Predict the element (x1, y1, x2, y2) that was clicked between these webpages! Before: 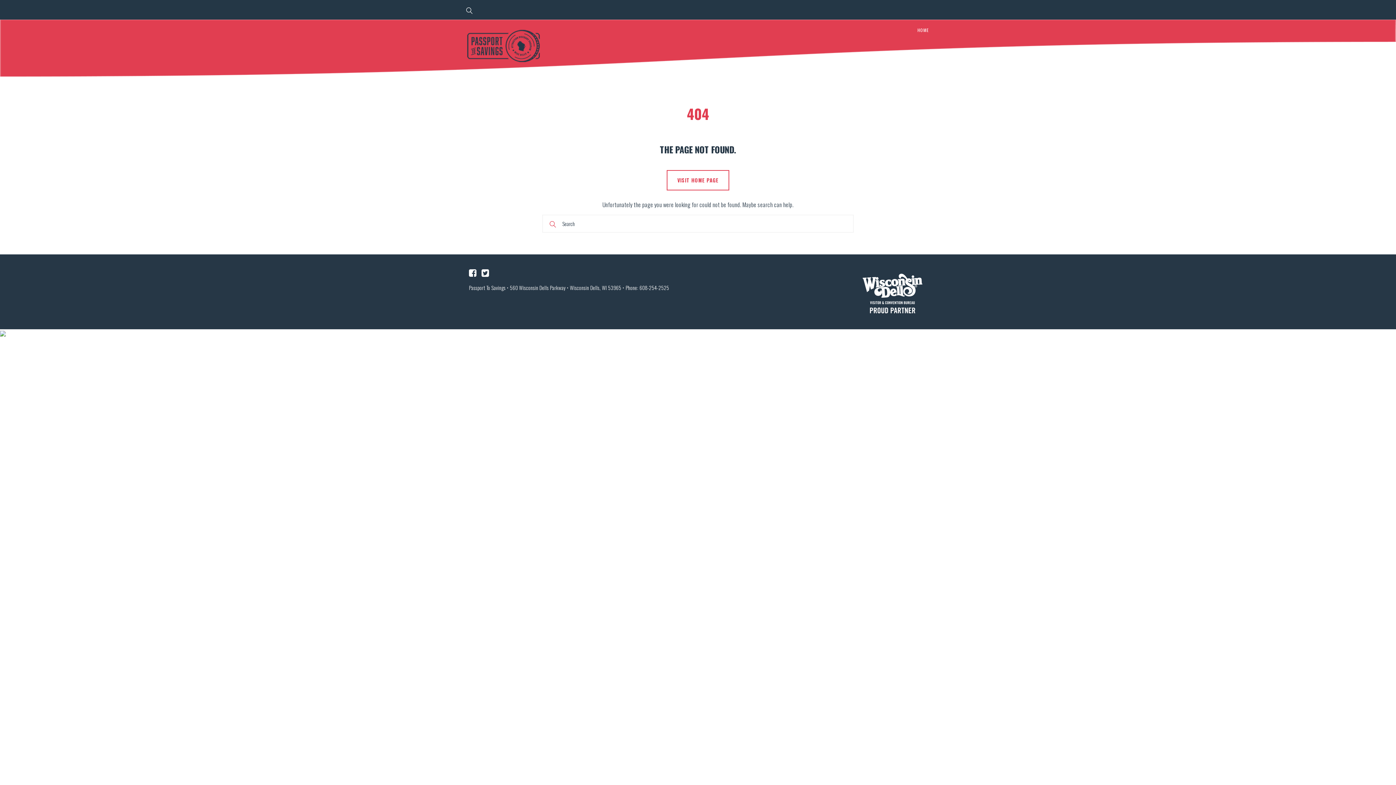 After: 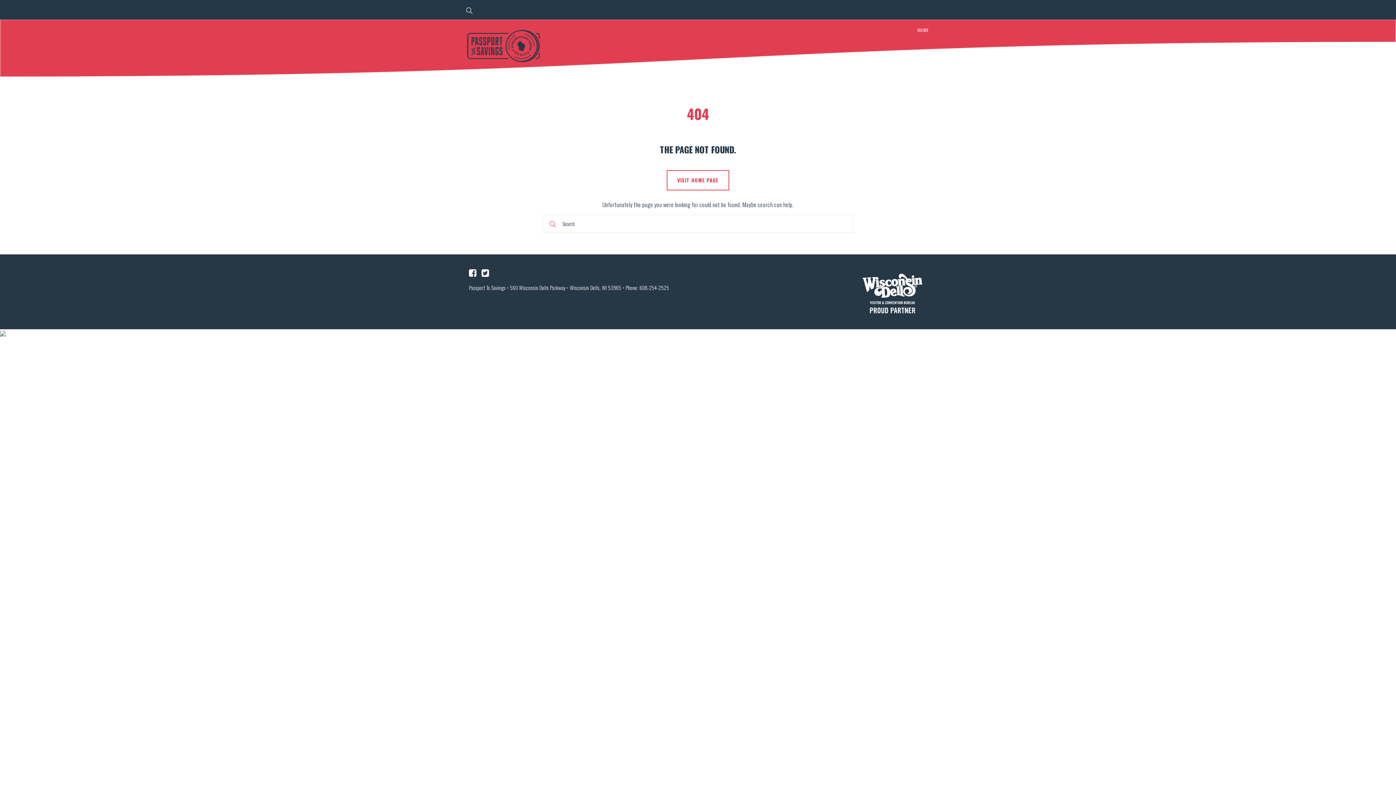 Action: bbox: (469, 271, 476, 277)